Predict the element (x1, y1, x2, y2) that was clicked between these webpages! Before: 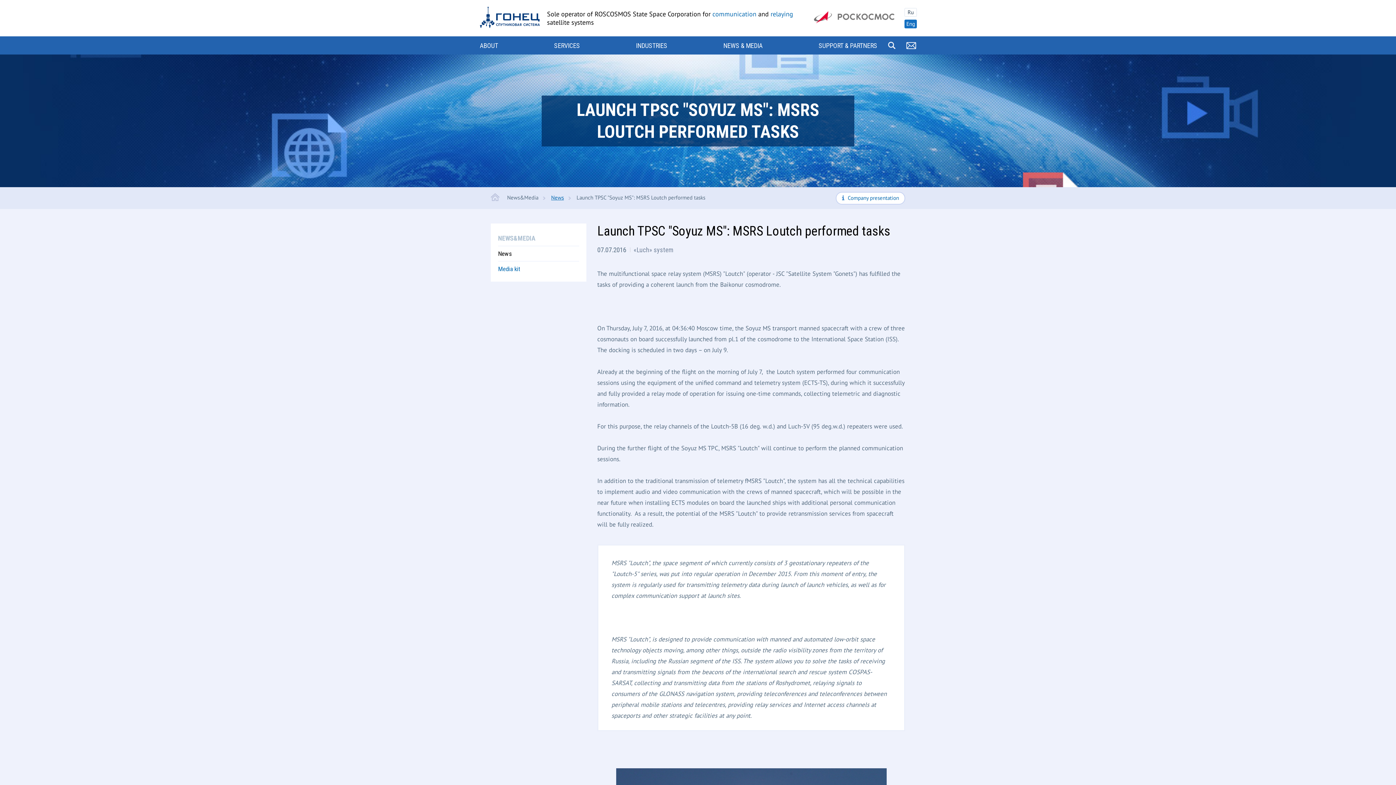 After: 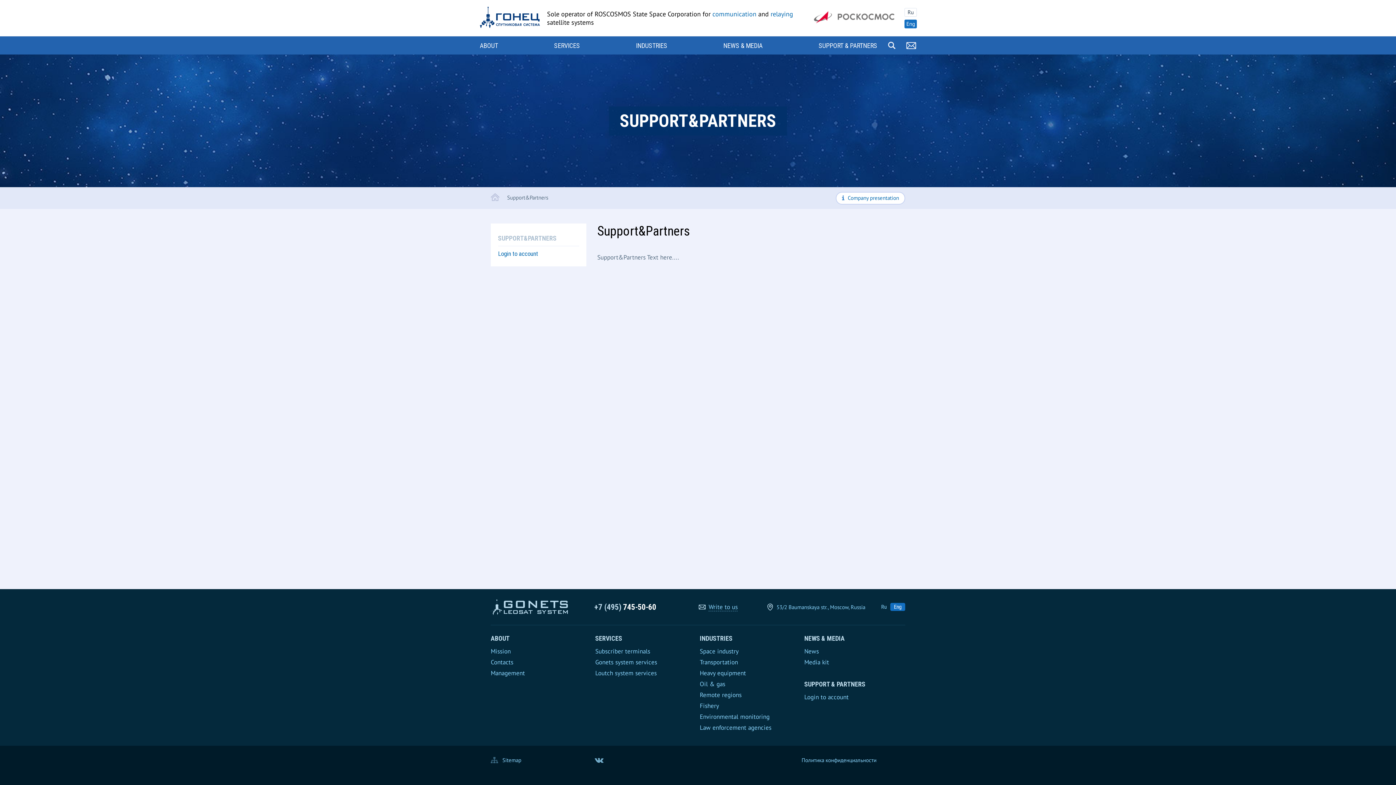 Action: bbox: (818, 42, 877, 48) label: SUPPORT & PARTNERS